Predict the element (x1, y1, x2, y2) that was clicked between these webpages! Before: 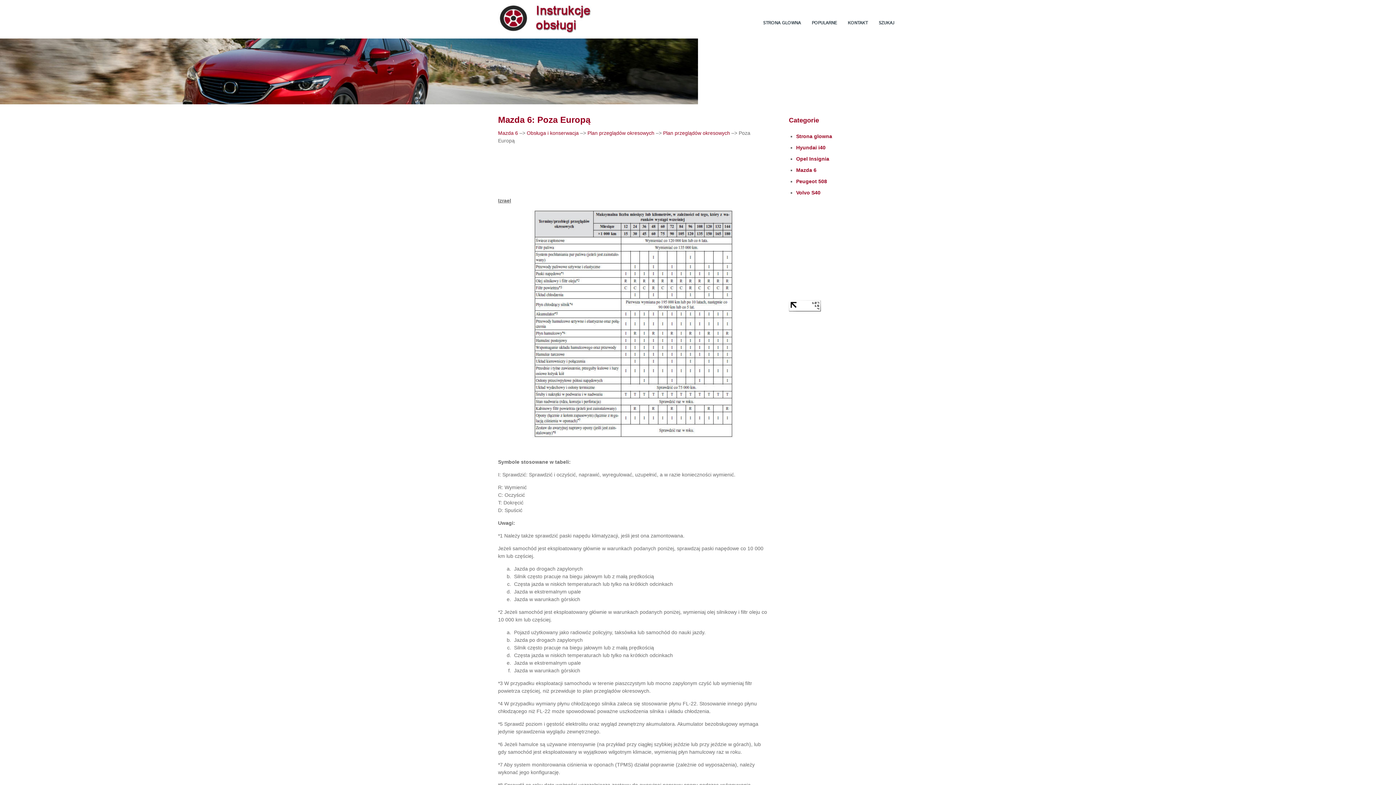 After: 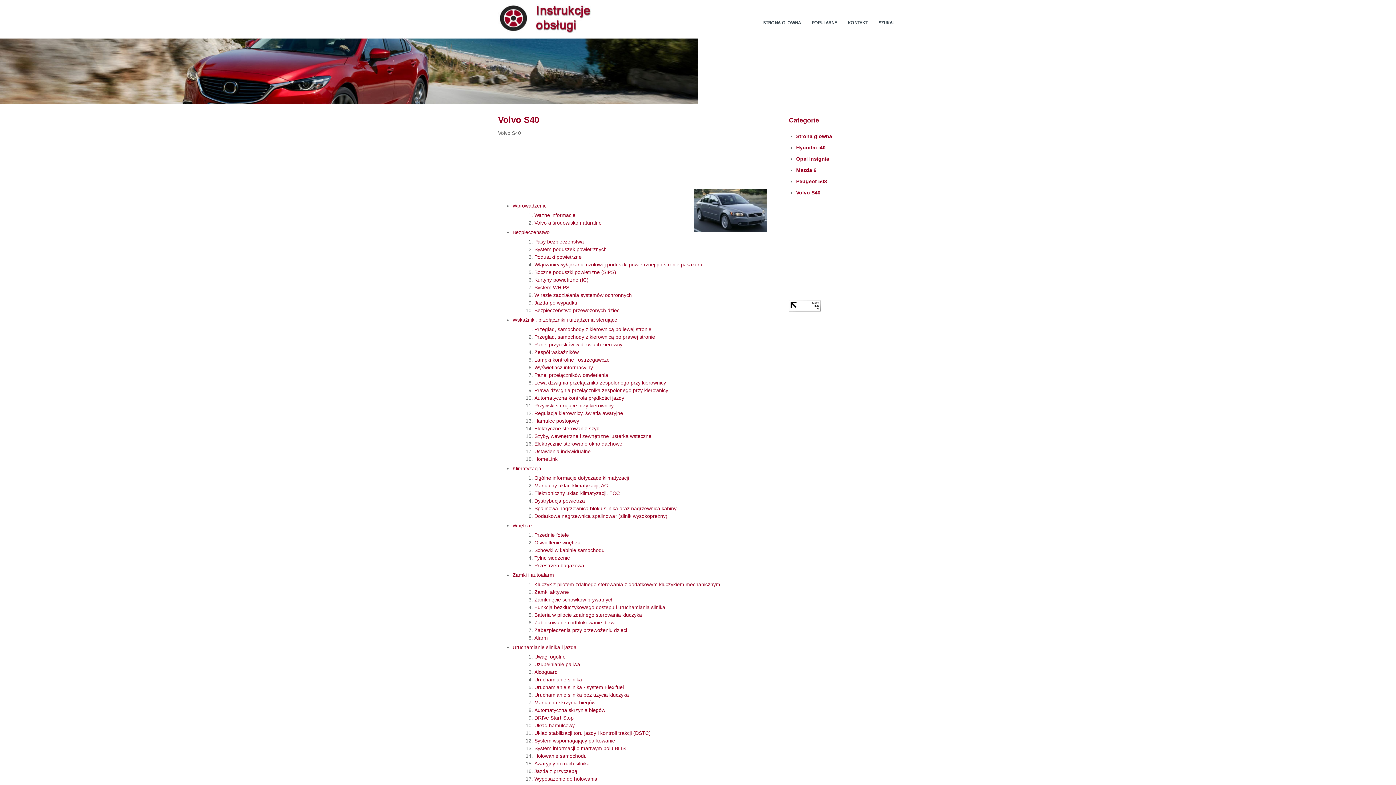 Action: label: Volvo S40 bbox: (796, 187, 898, 198)